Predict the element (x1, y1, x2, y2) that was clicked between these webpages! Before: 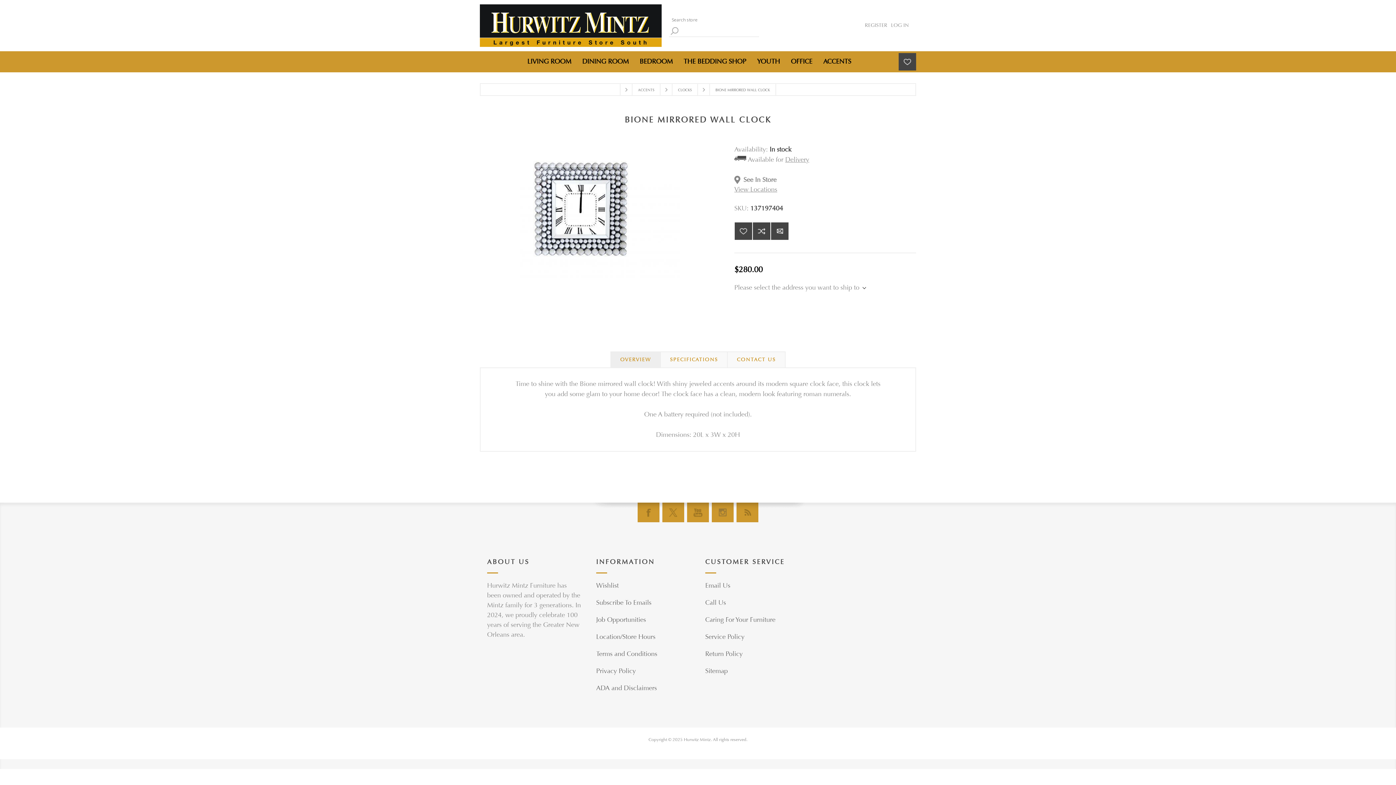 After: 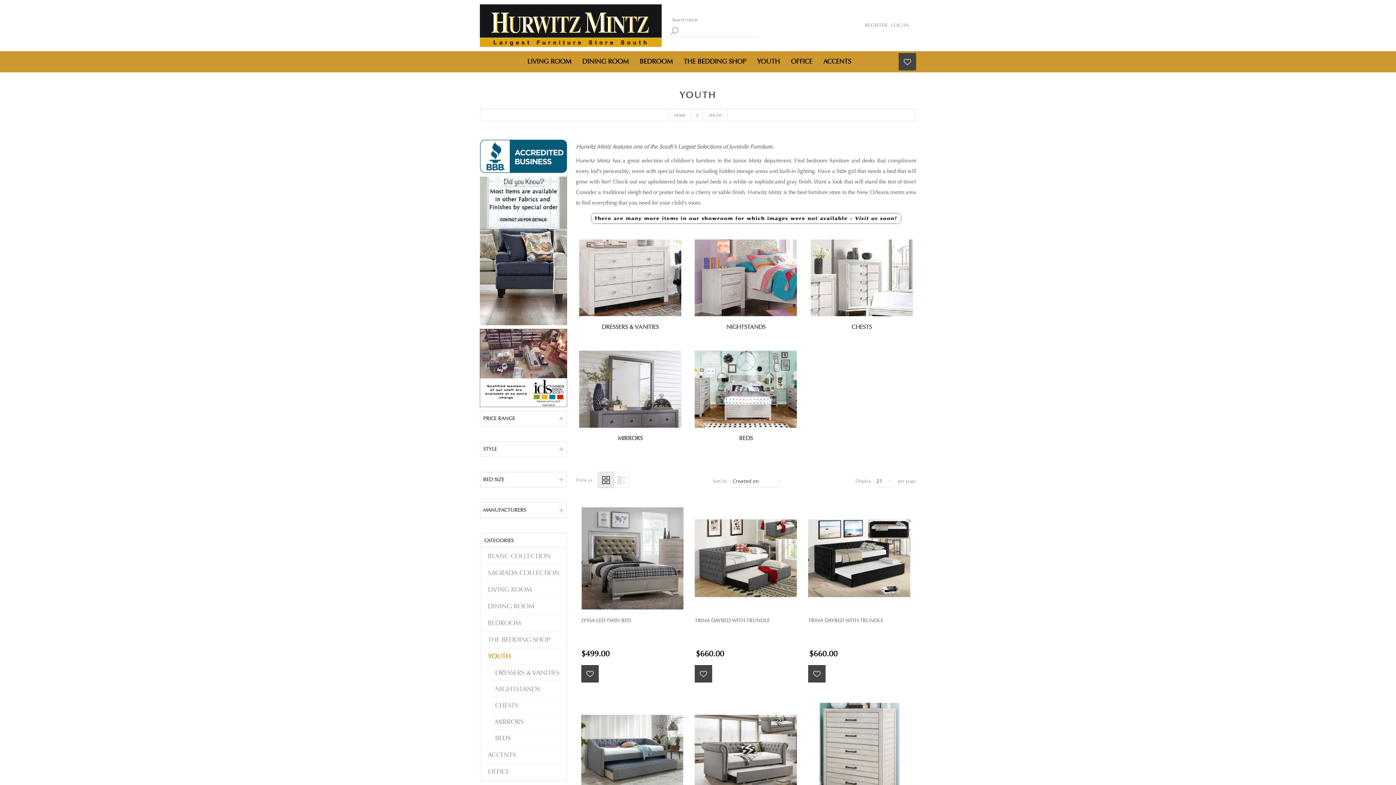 Action: label: YOUTH bbox: (751, 54, 785, 68)